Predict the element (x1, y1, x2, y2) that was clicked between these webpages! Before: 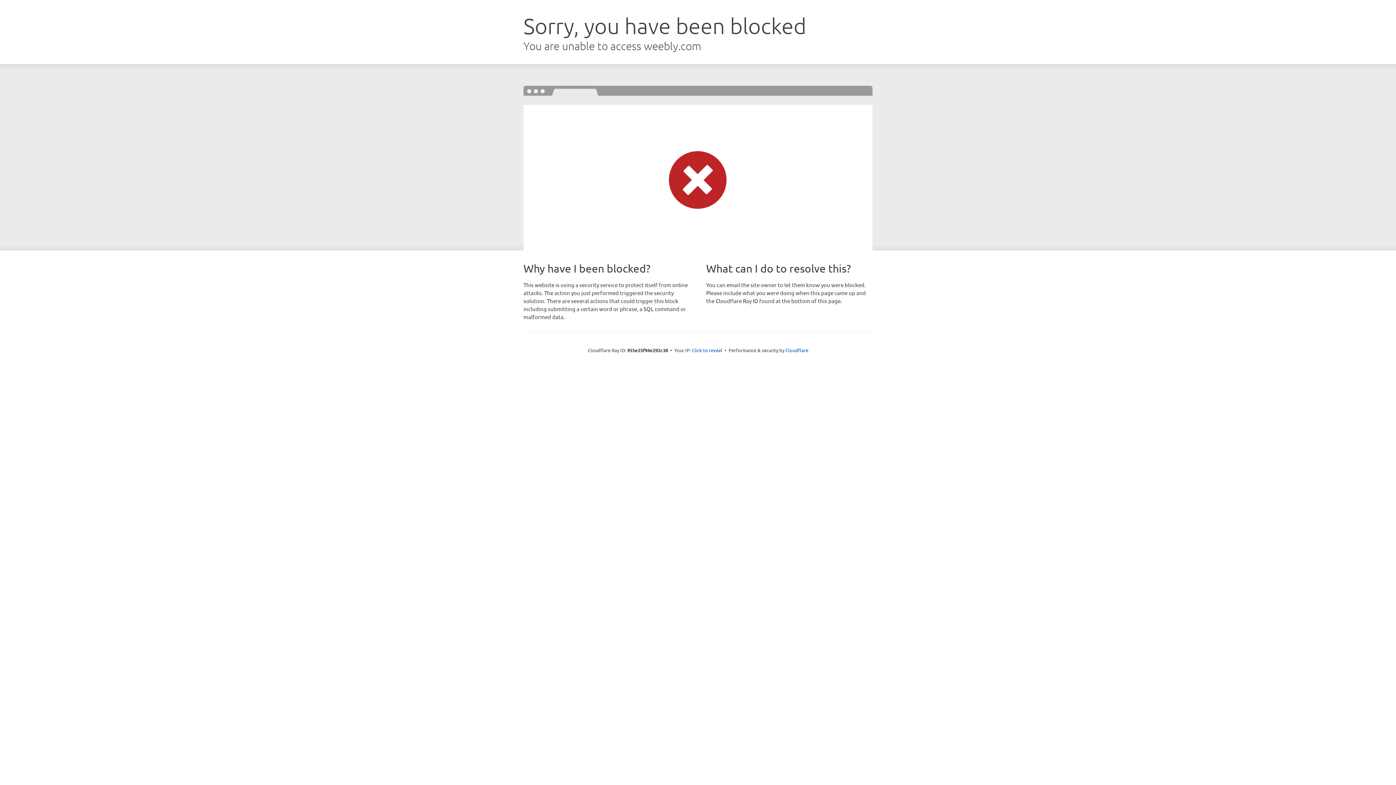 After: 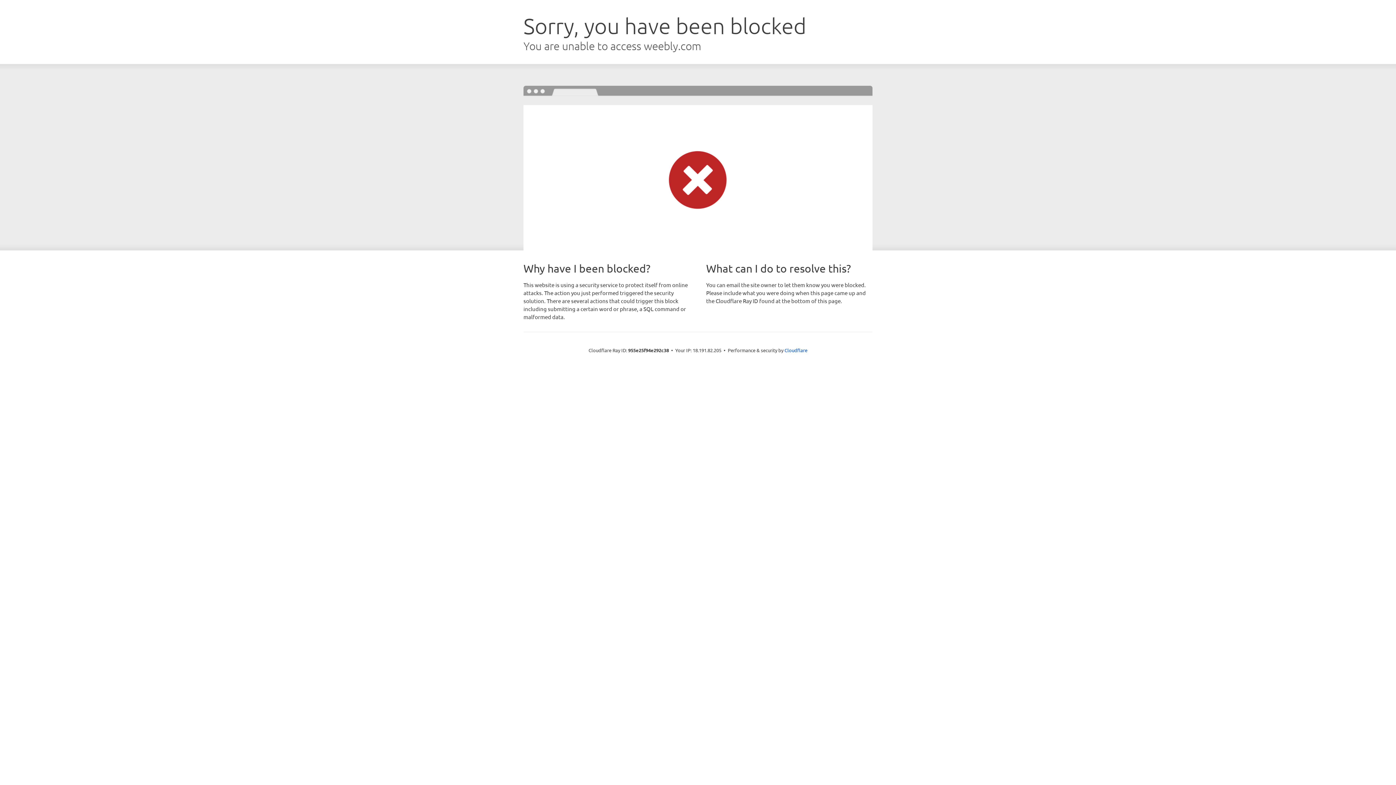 Action: bbox: (692, 346, 722, 353) label: Click to reveal